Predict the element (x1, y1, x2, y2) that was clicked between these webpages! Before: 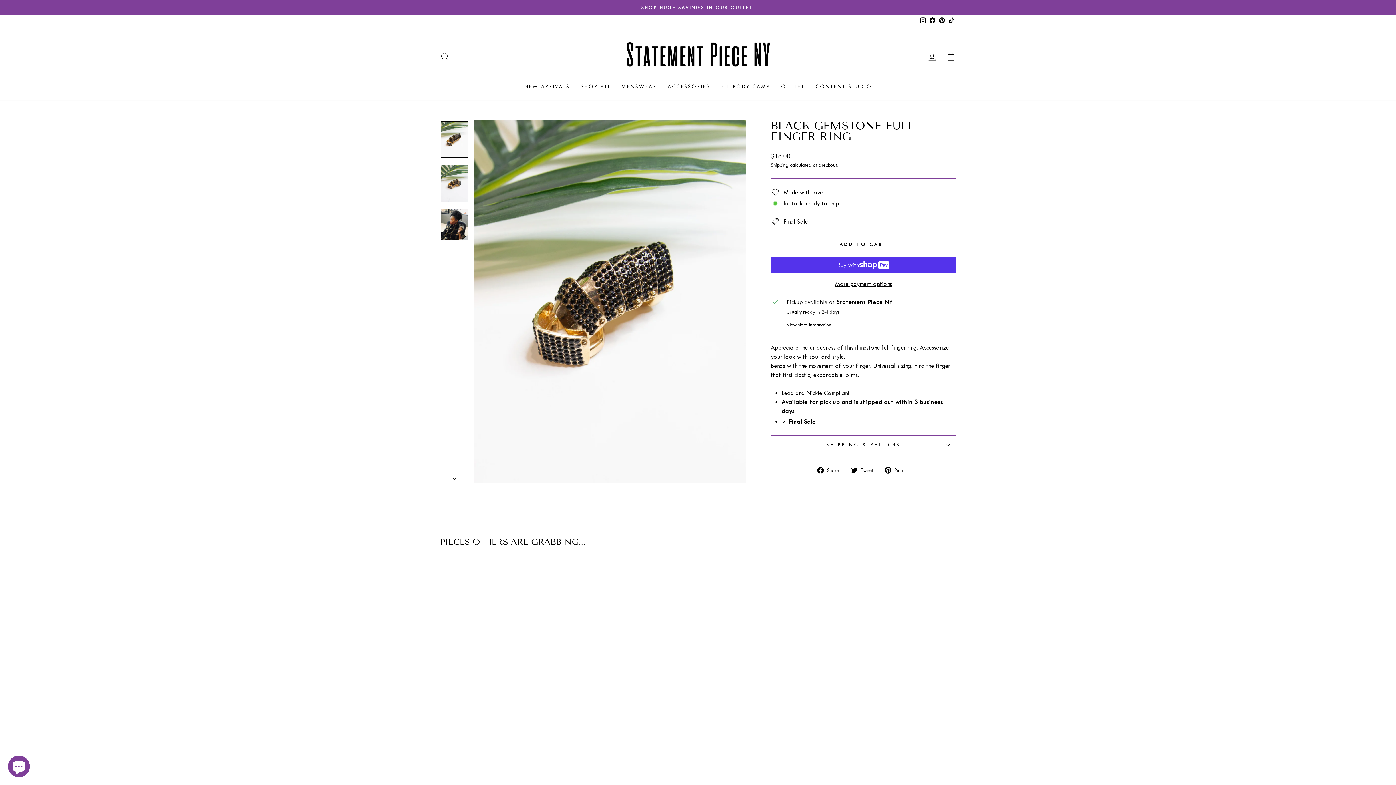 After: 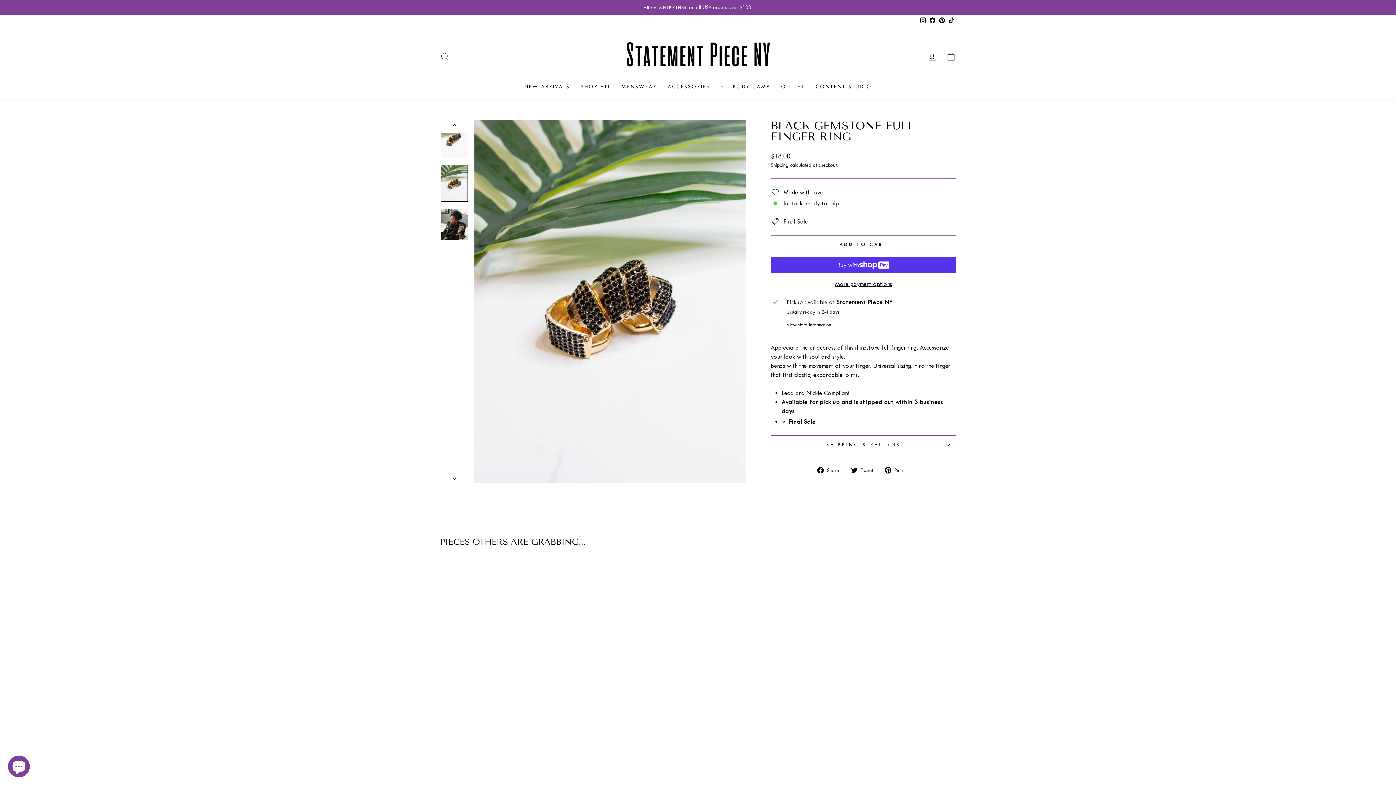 Action: bbox: (440, 470, 469, 483)